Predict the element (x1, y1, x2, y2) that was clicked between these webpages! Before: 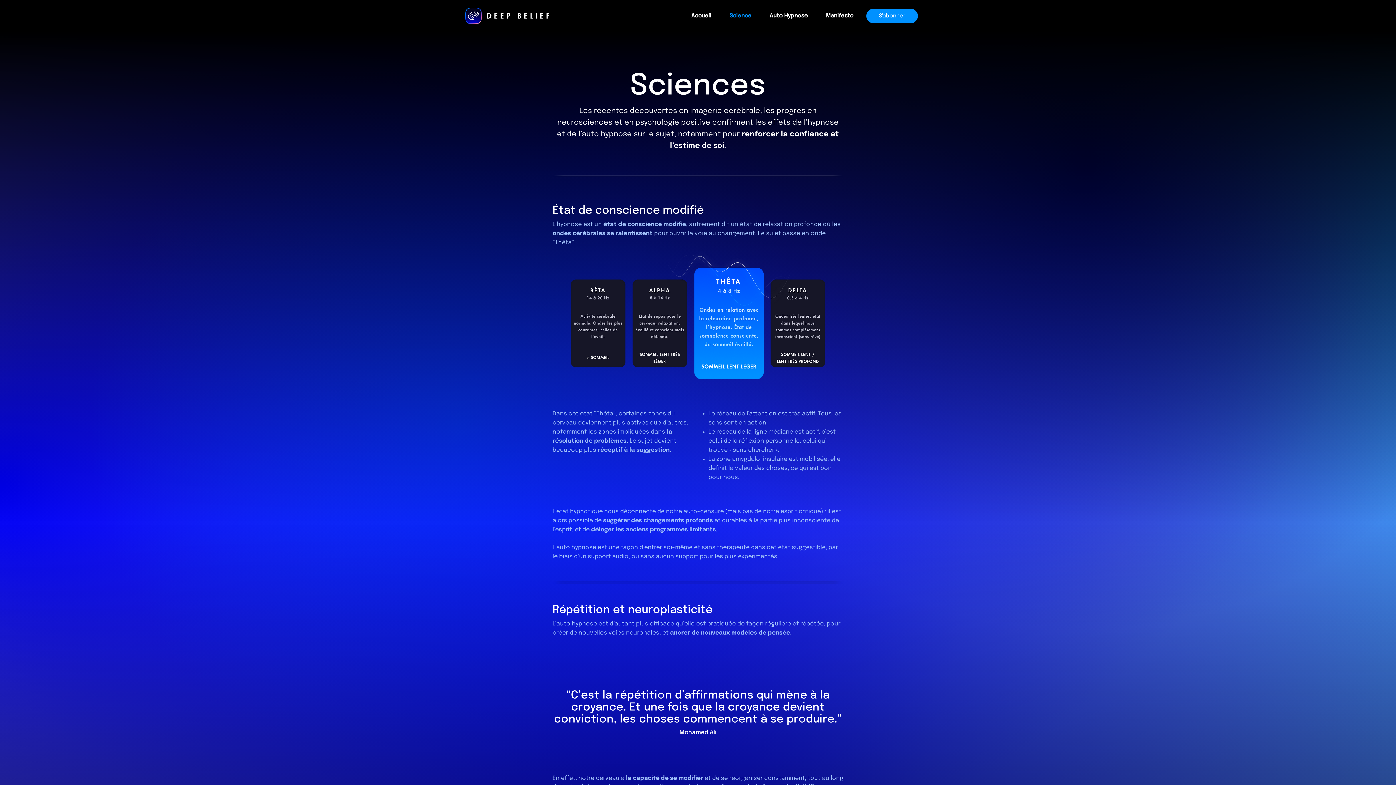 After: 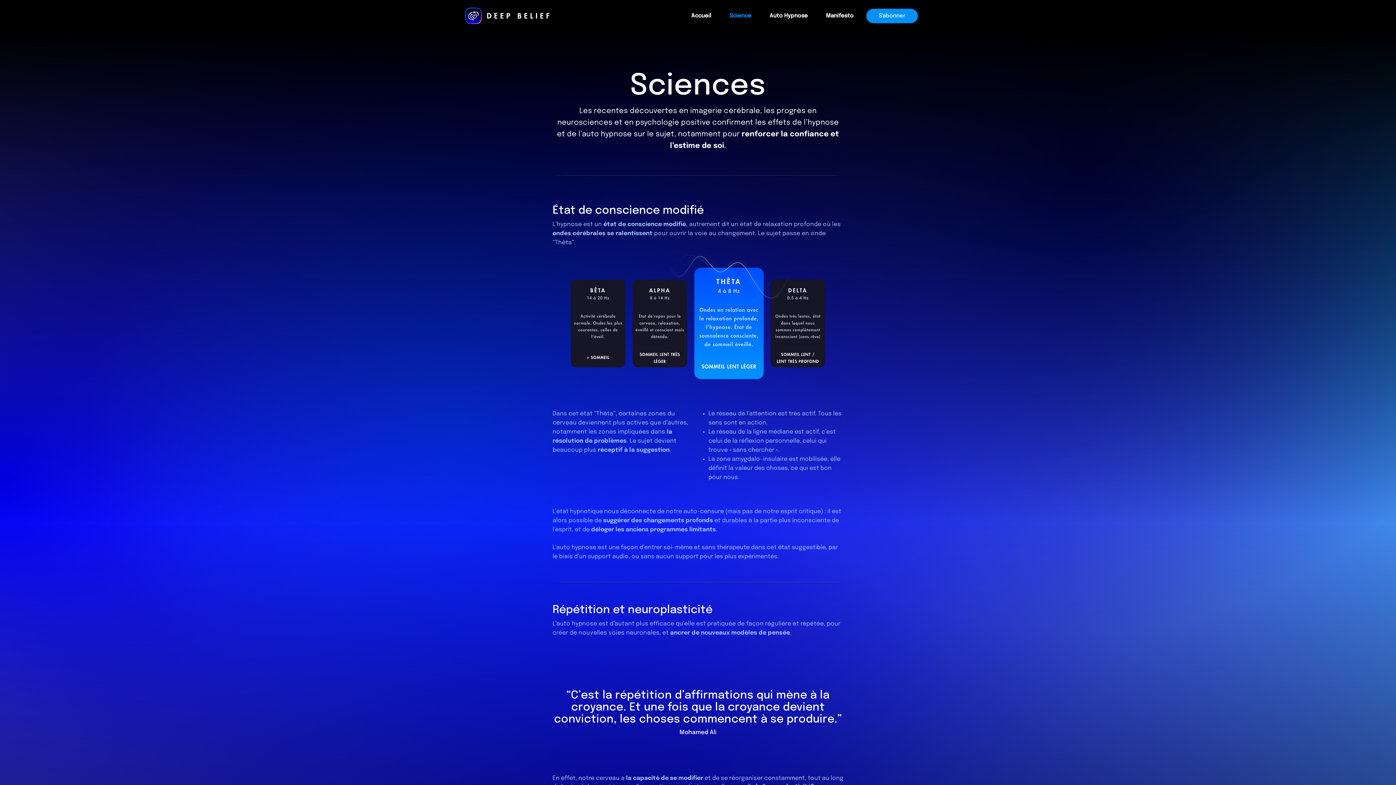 Action: bbox: (720, 5, 760, 26) label: Science